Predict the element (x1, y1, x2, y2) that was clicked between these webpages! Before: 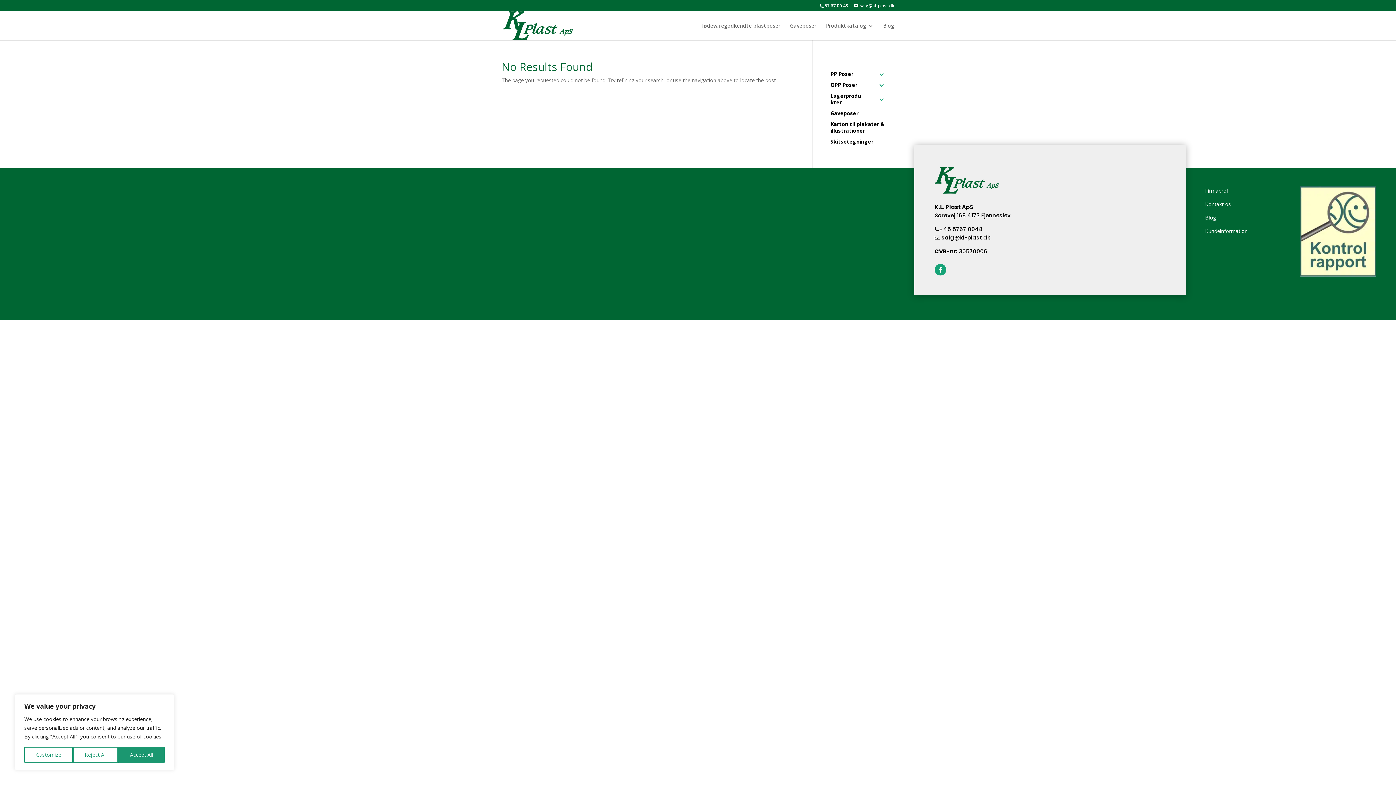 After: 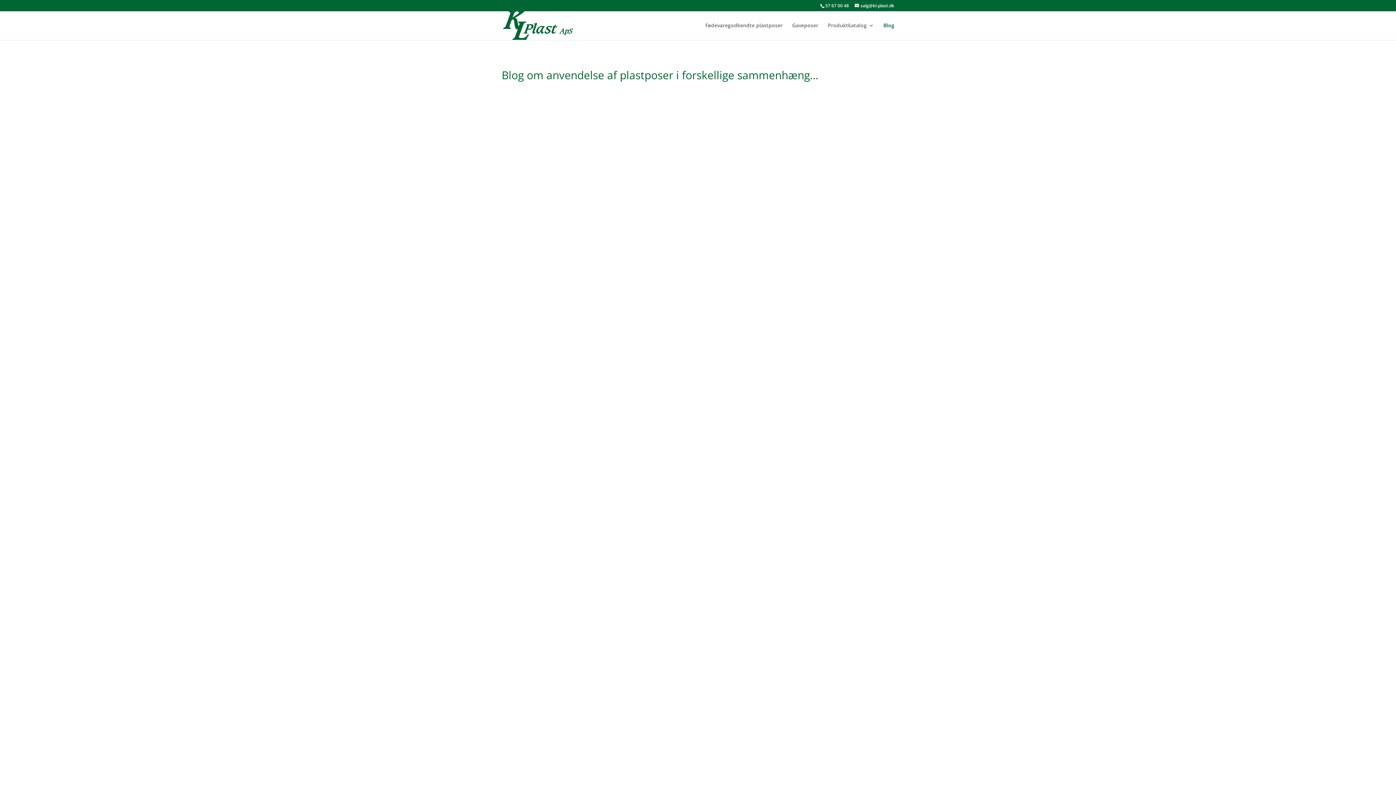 Action: label: Blog bbox: (1205, 214, 1216, 221)